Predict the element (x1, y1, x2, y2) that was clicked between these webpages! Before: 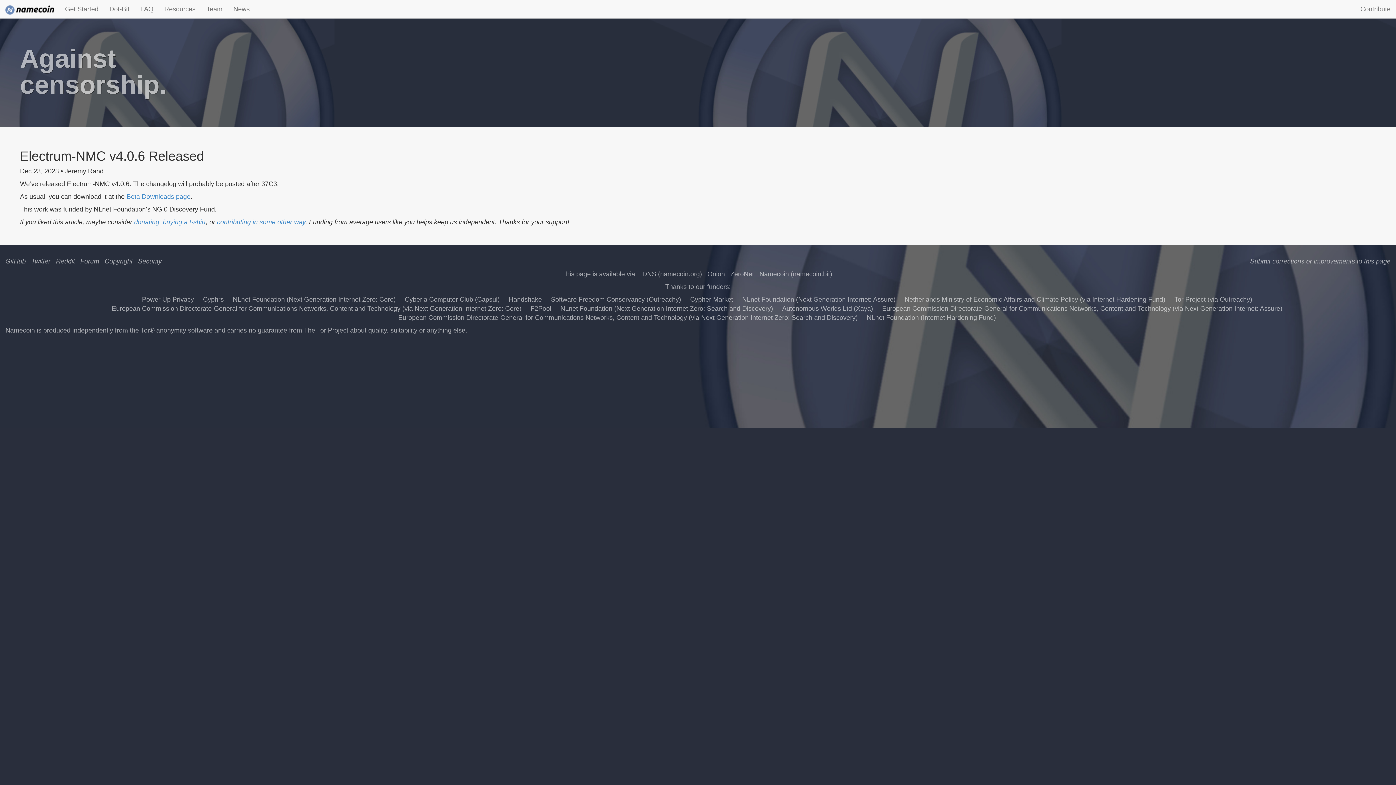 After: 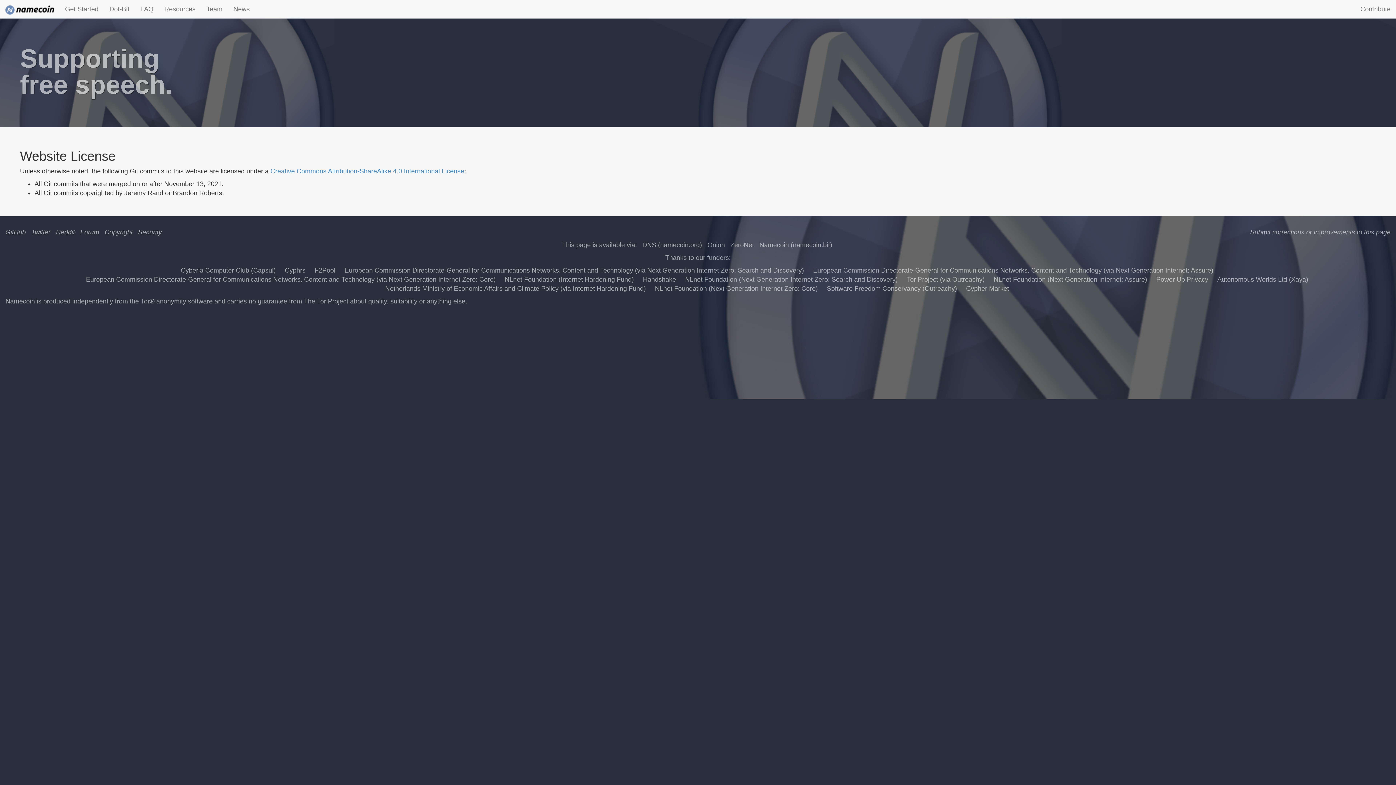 Action: bbox: (104, 257, 132, 265) label: Copyright